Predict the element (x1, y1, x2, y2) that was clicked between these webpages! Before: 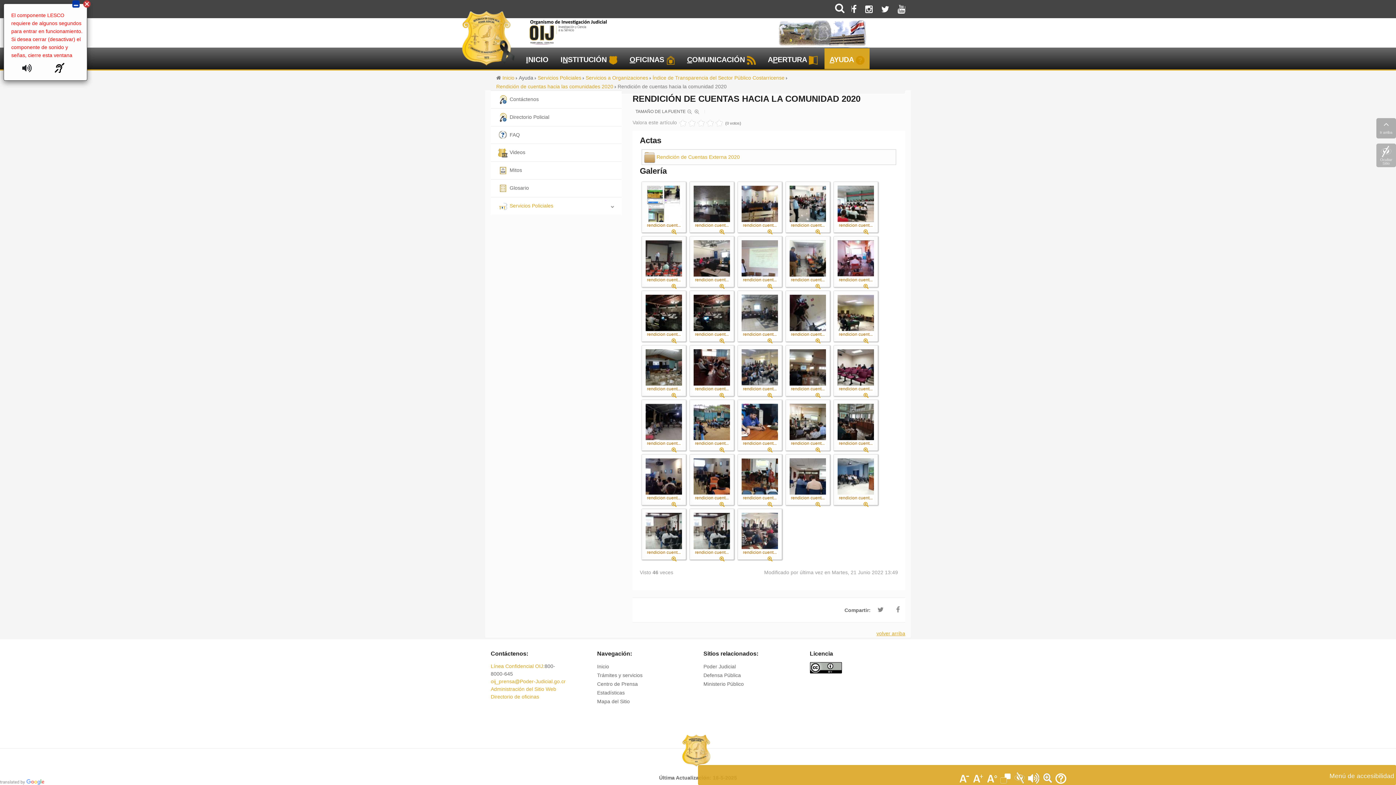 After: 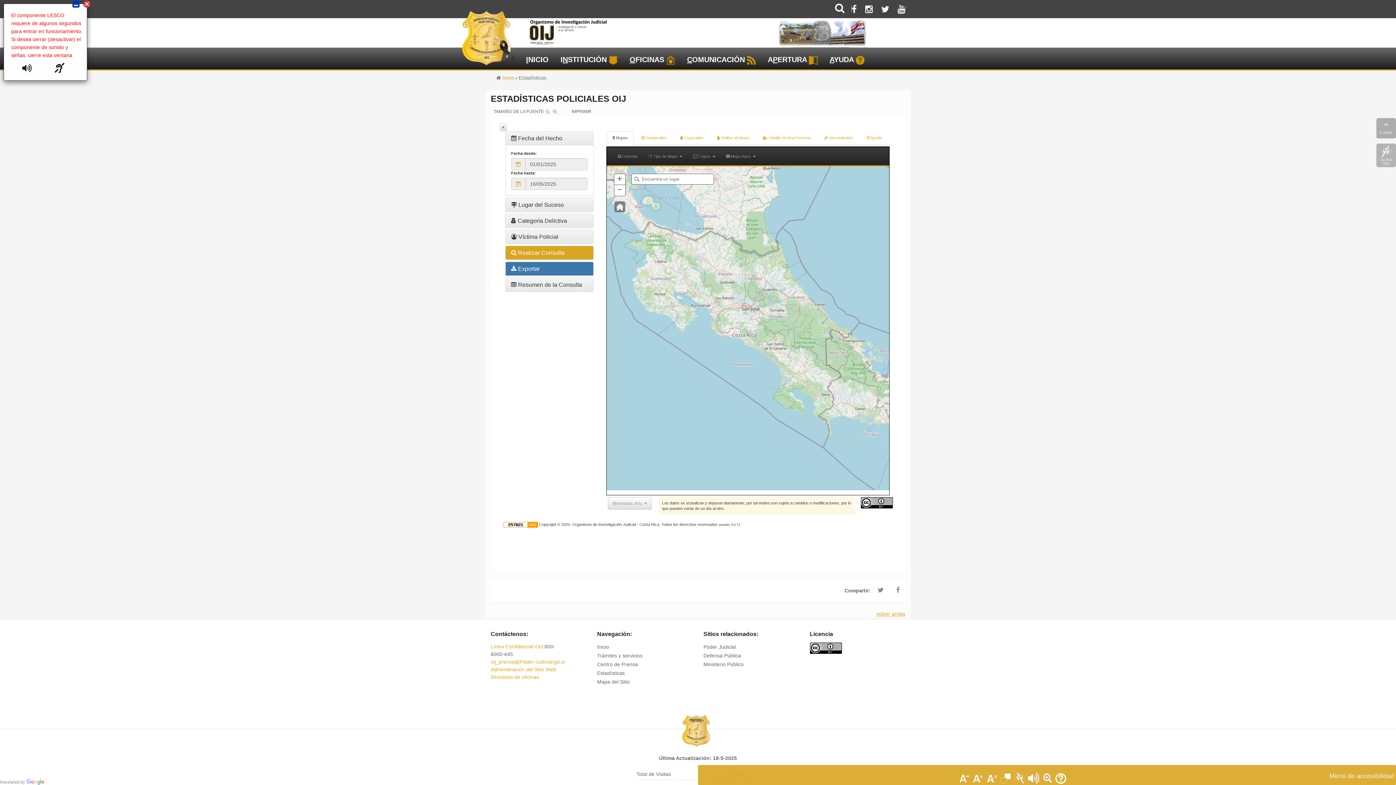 Action: label: Estadísticas bbox: (597, 690, 624, 696)